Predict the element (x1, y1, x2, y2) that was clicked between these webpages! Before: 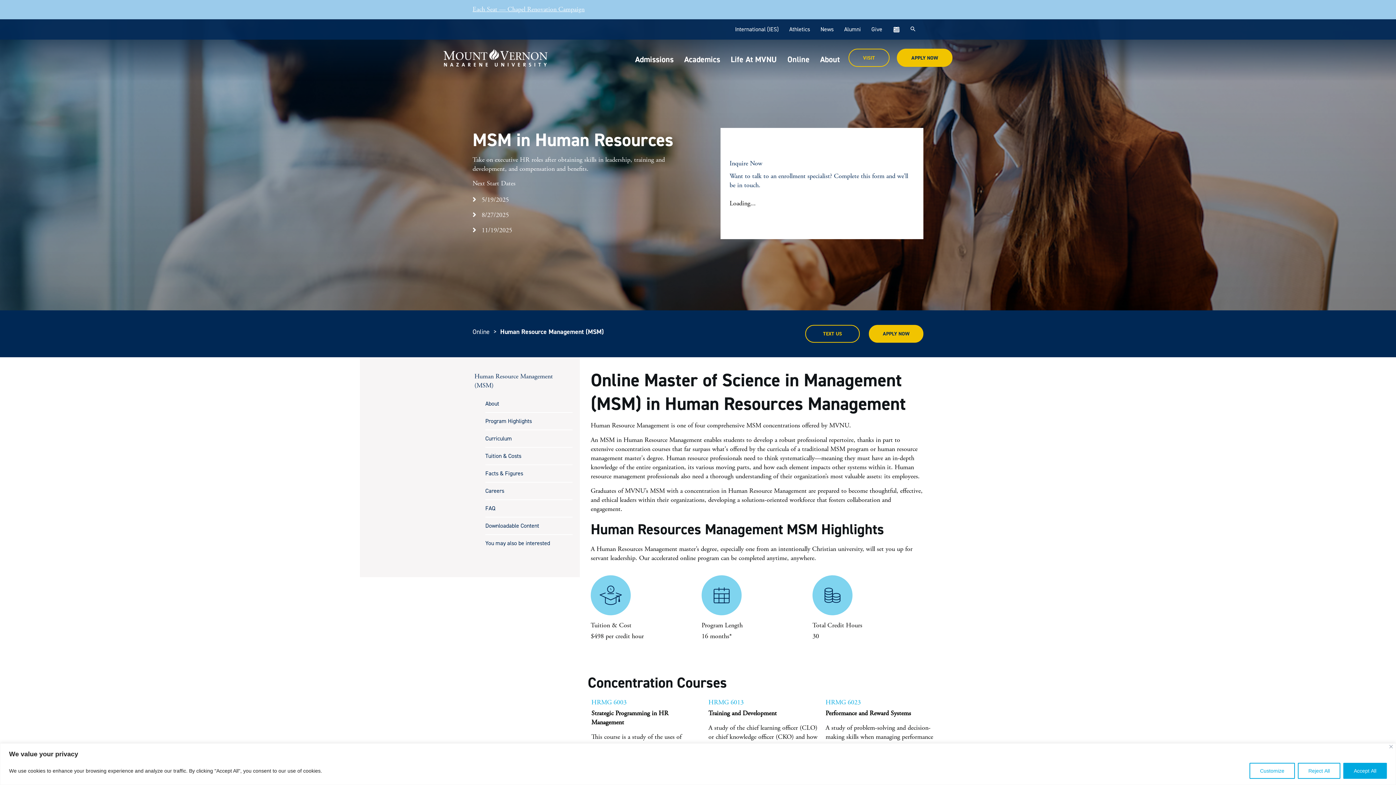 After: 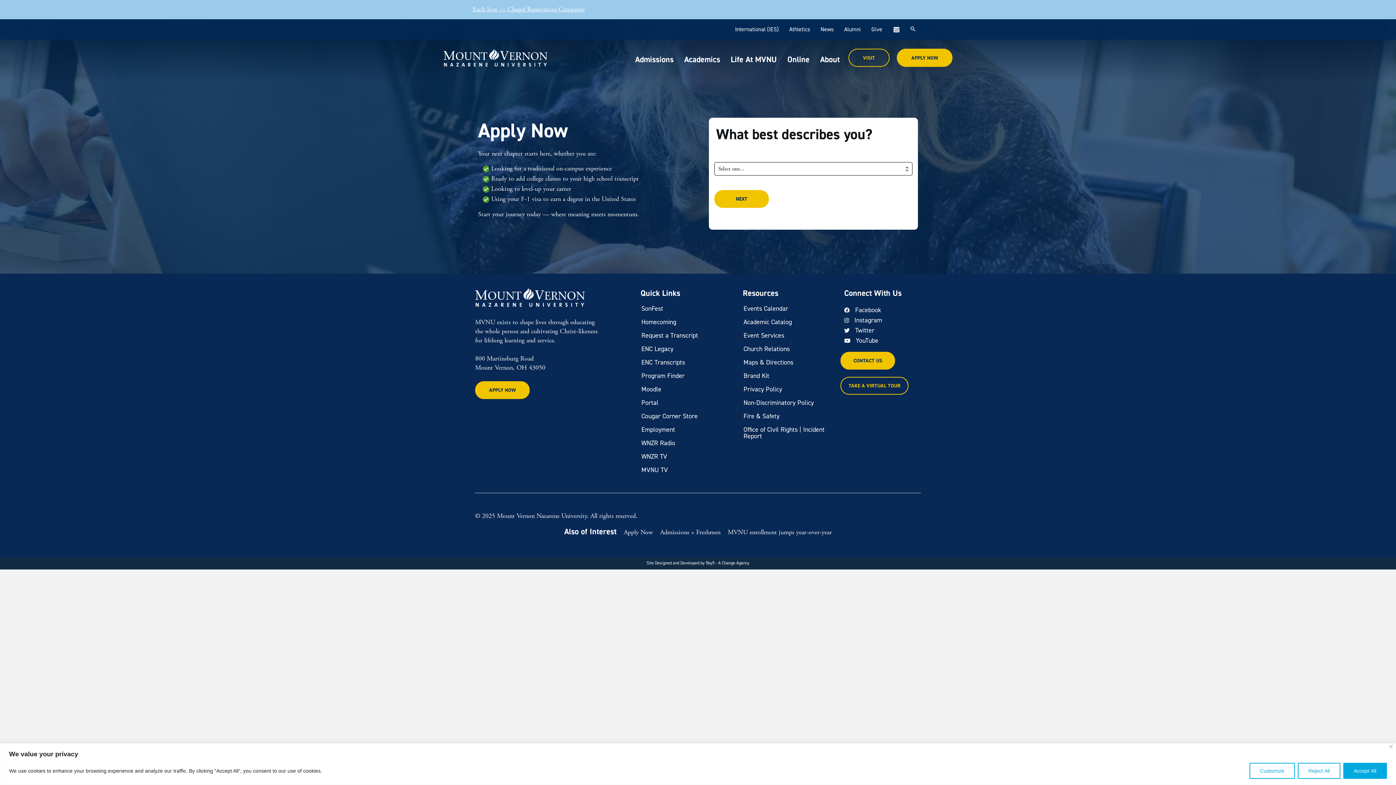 Action: label: APPLY NOW bbox: (897, 49, 952, 65)